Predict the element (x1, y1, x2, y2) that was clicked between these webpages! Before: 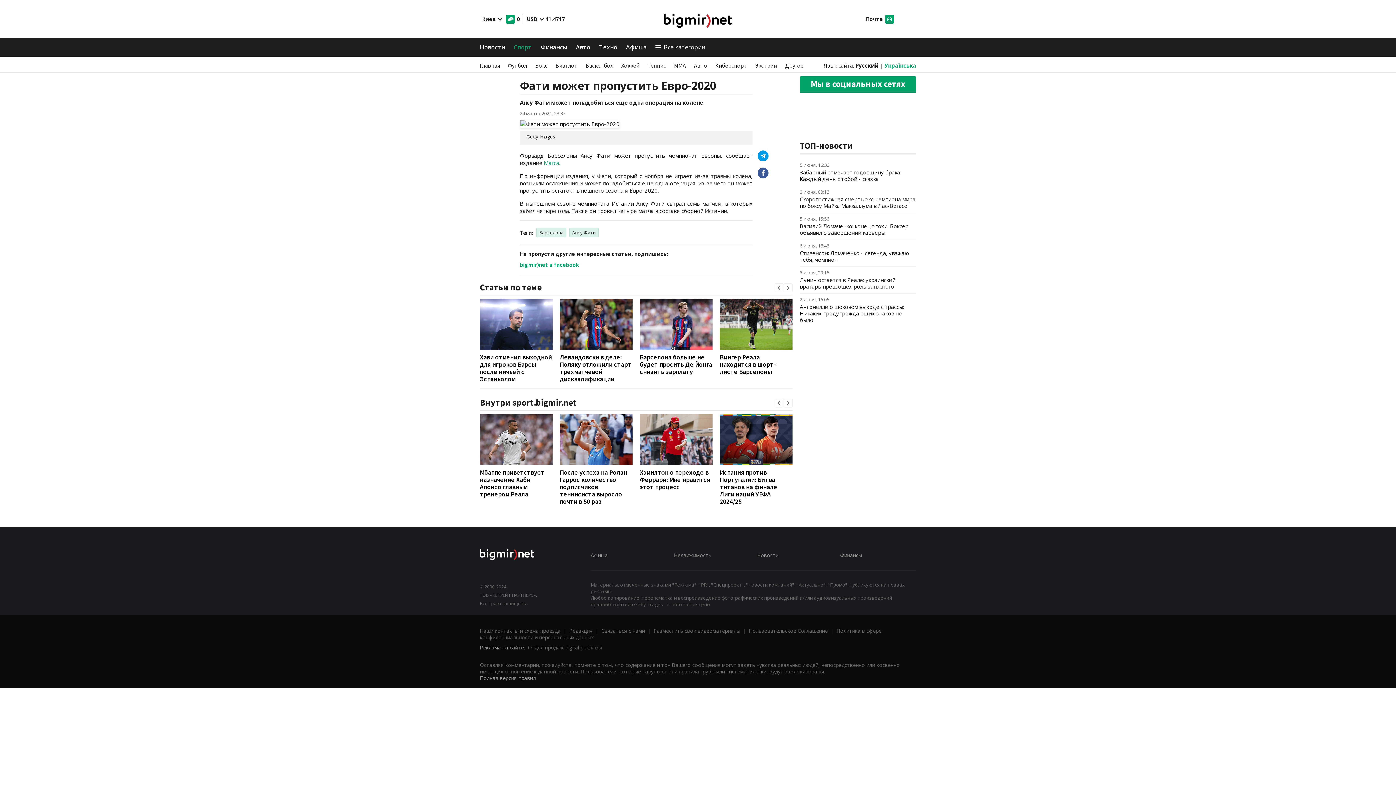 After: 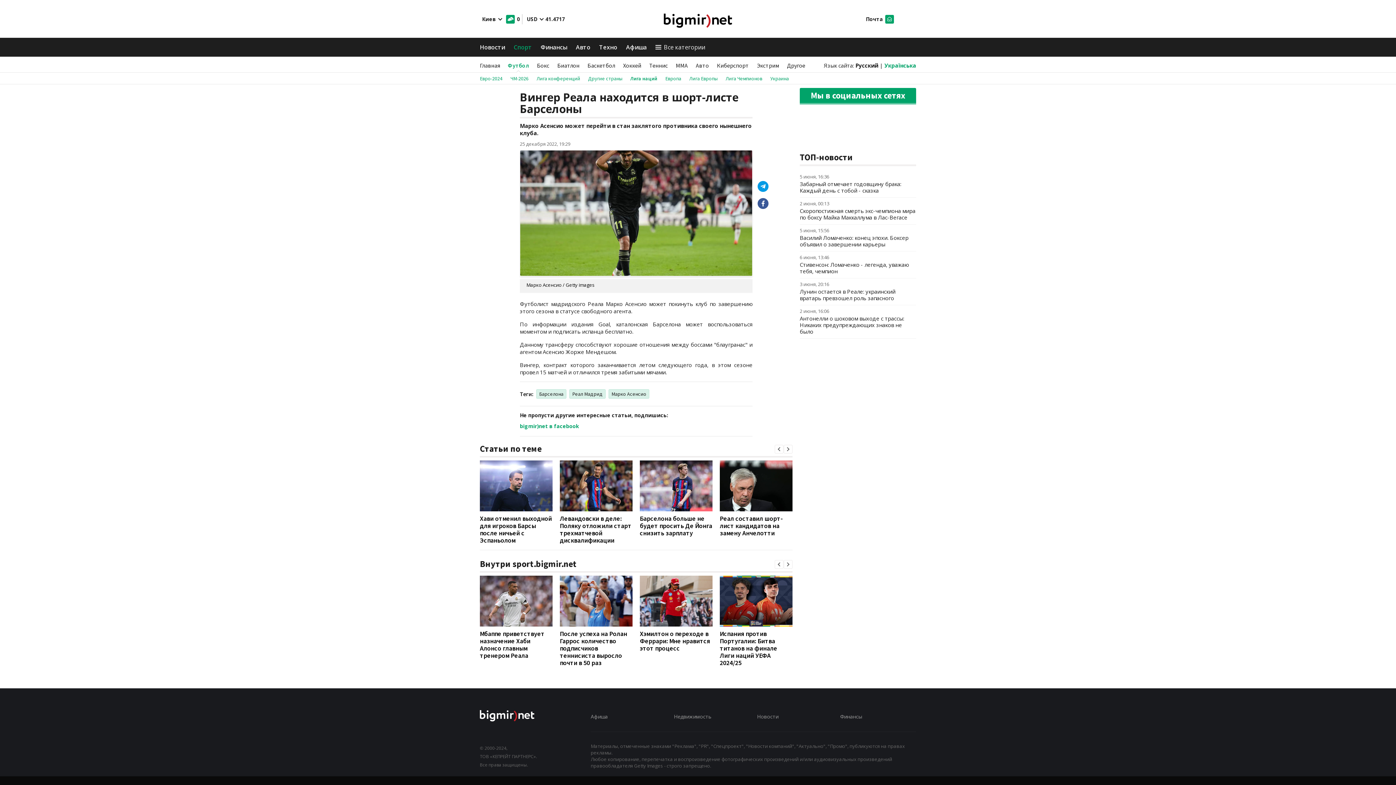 Action: bbox: (720, 299, 792, 350)